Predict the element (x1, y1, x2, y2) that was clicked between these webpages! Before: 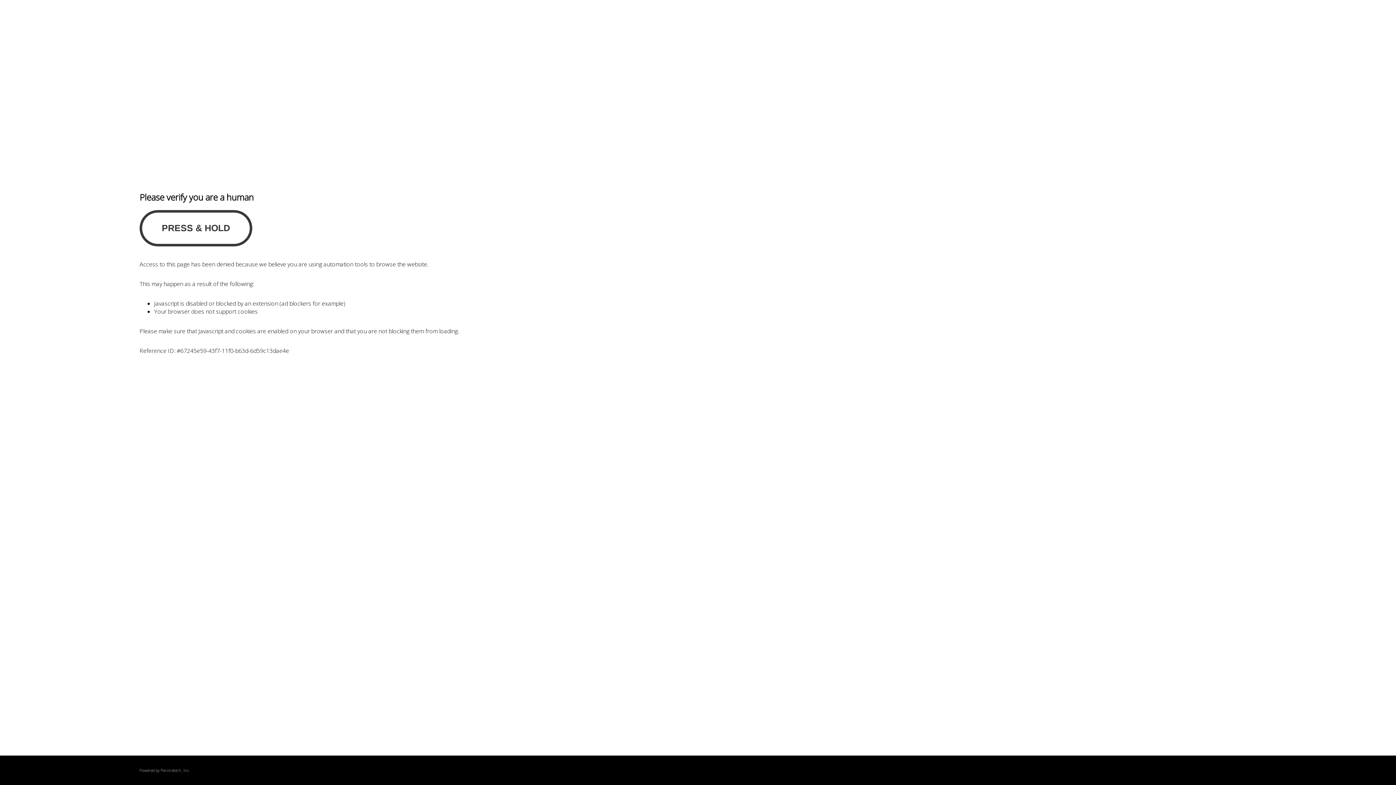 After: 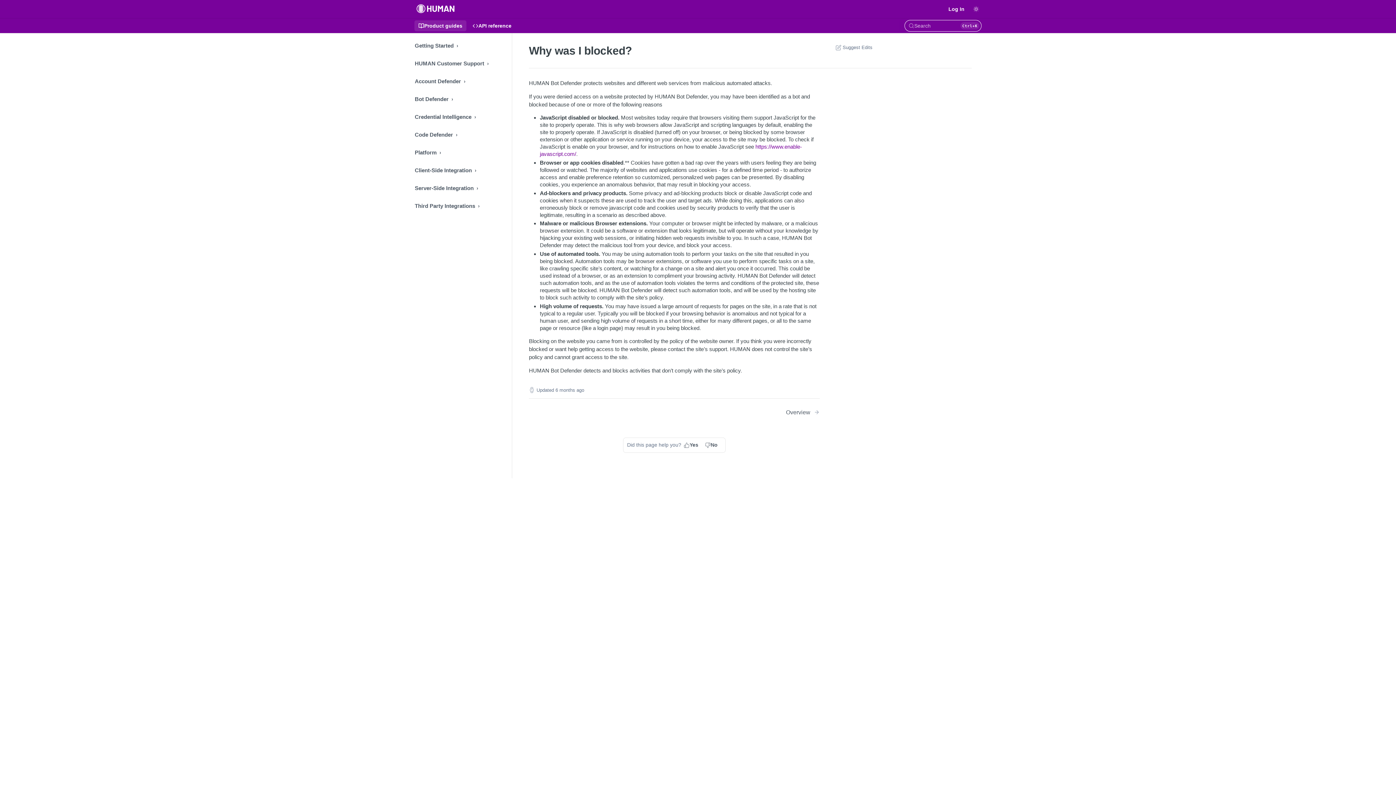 Action: bbox: (160, 768, 180, 773) label: PerimeterX